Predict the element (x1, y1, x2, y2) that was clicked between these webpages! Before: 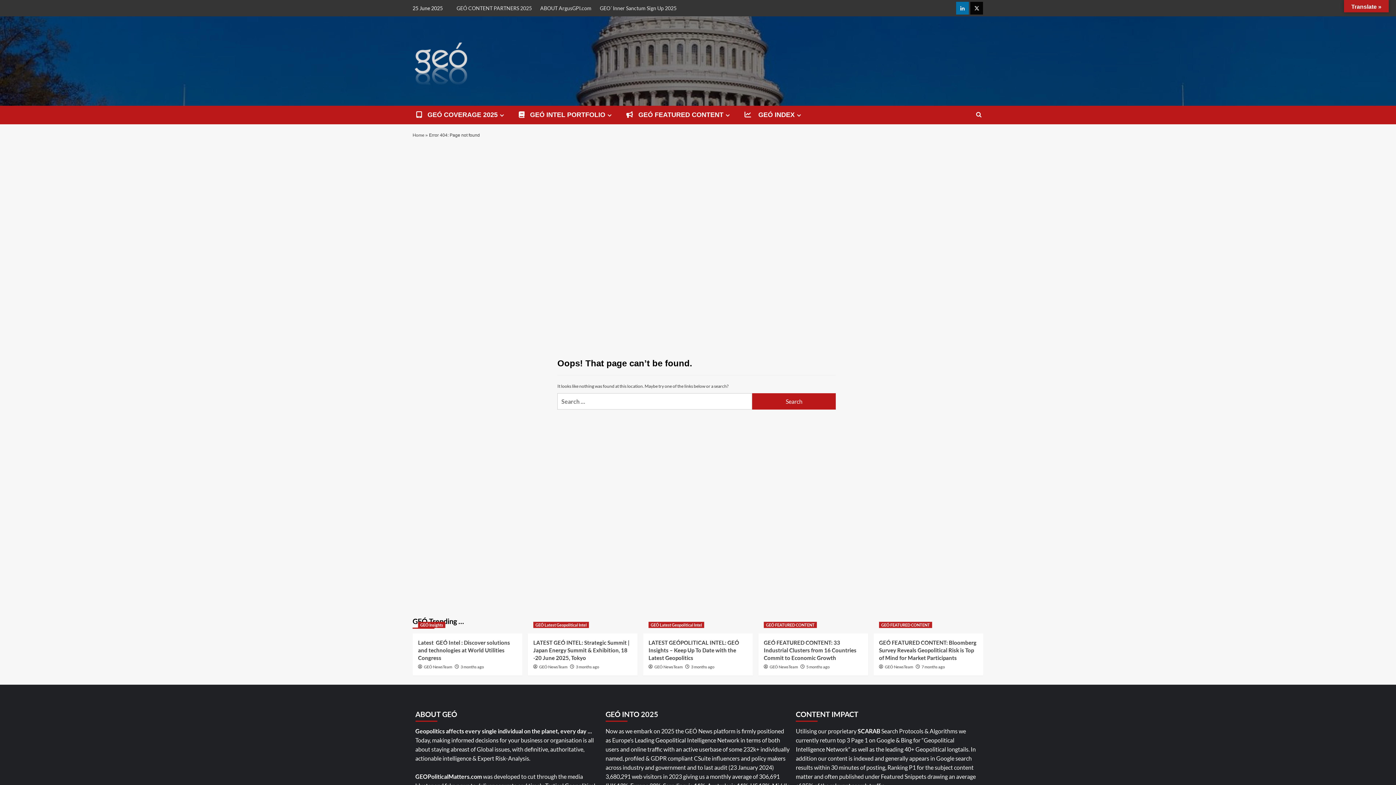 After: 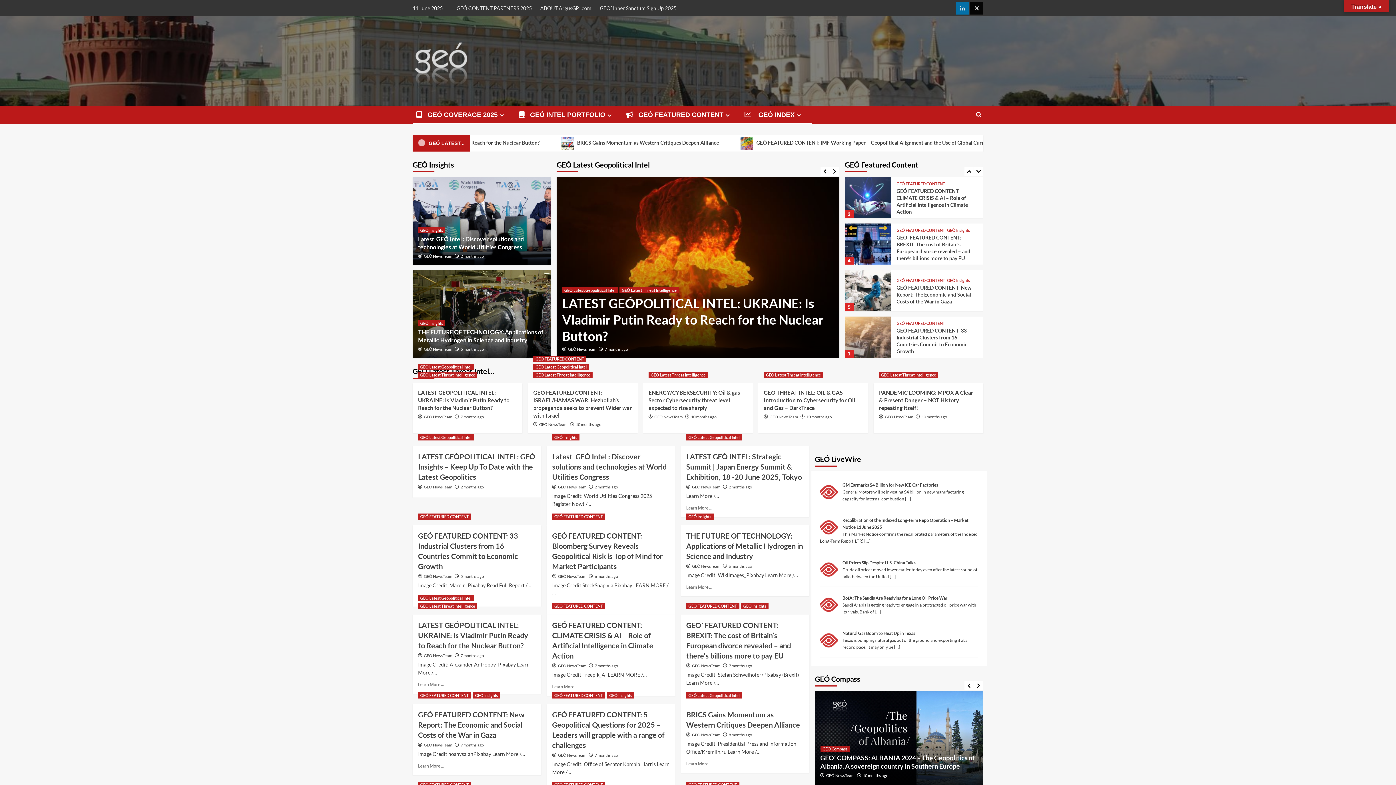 Action: label:  GEÓ FEATURED CONTENT bbox: (622, 105, 741, 124)